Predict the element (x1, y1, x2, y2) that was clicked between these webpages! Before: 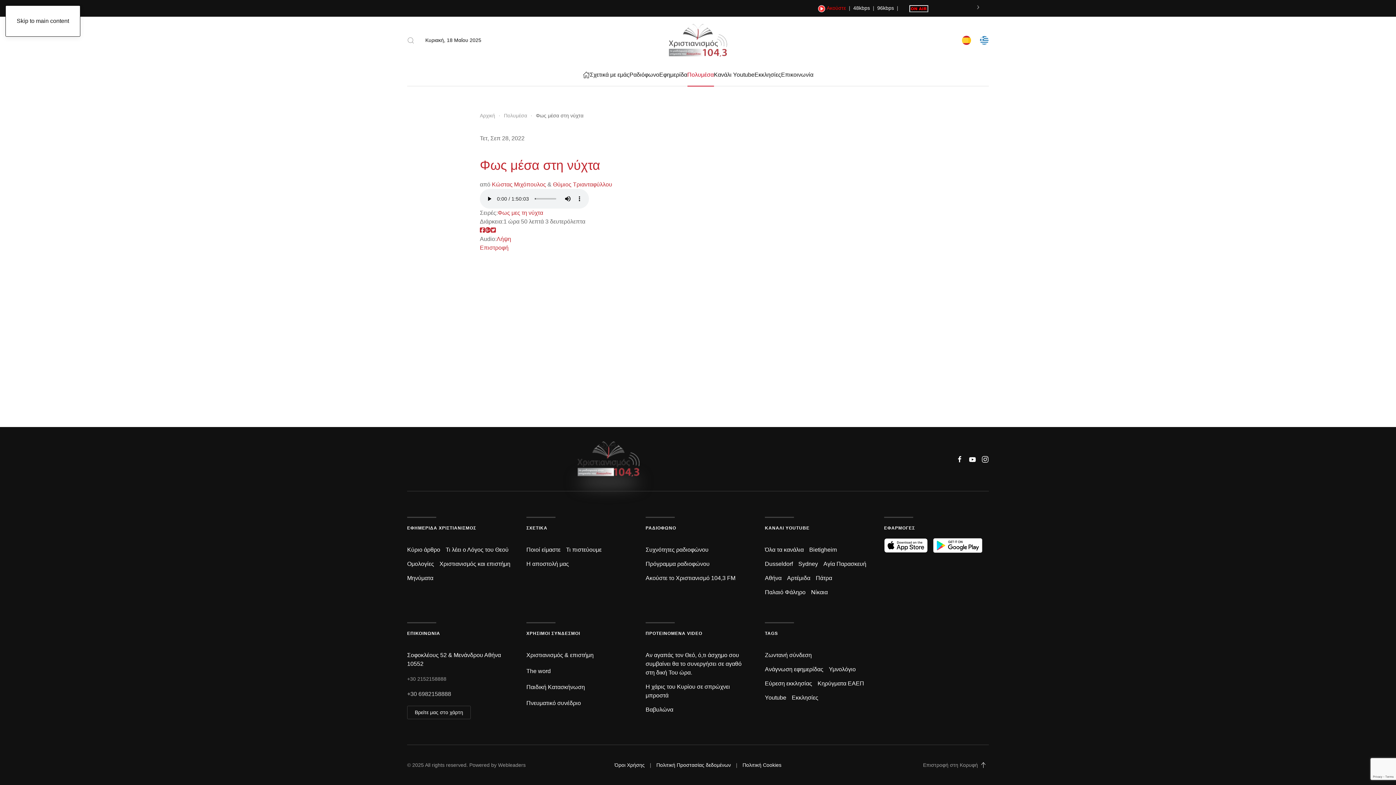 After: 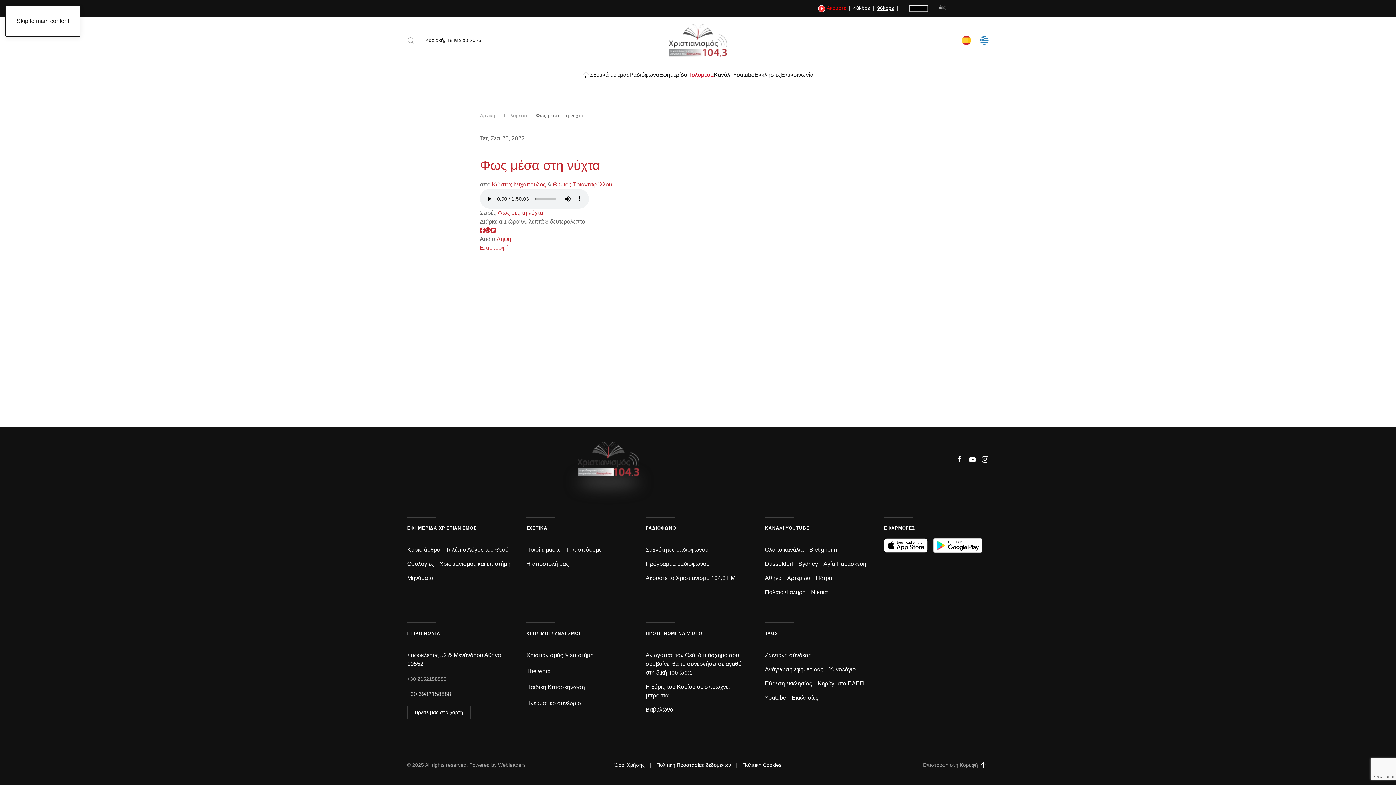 Action: label: 96kbps bbox: (877, 5, 894, 11)